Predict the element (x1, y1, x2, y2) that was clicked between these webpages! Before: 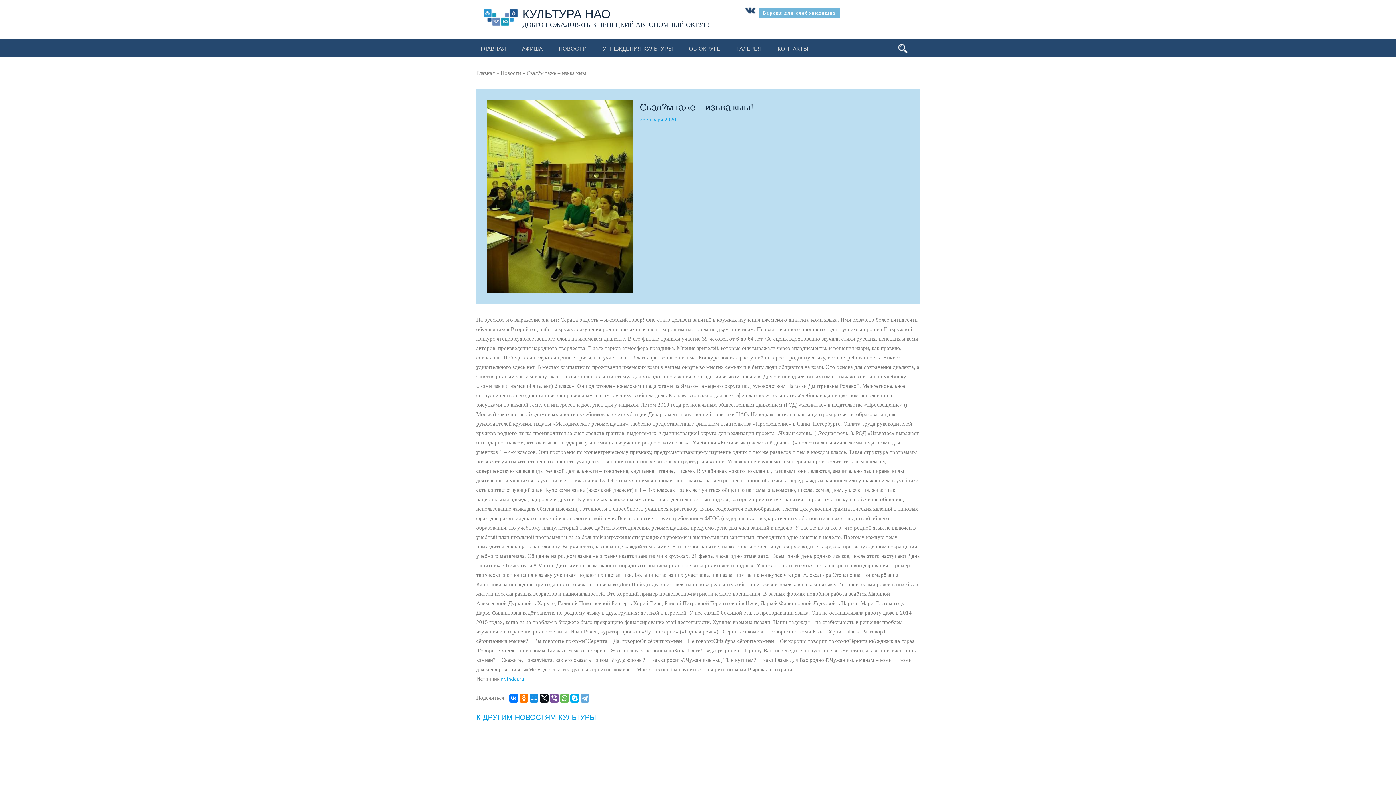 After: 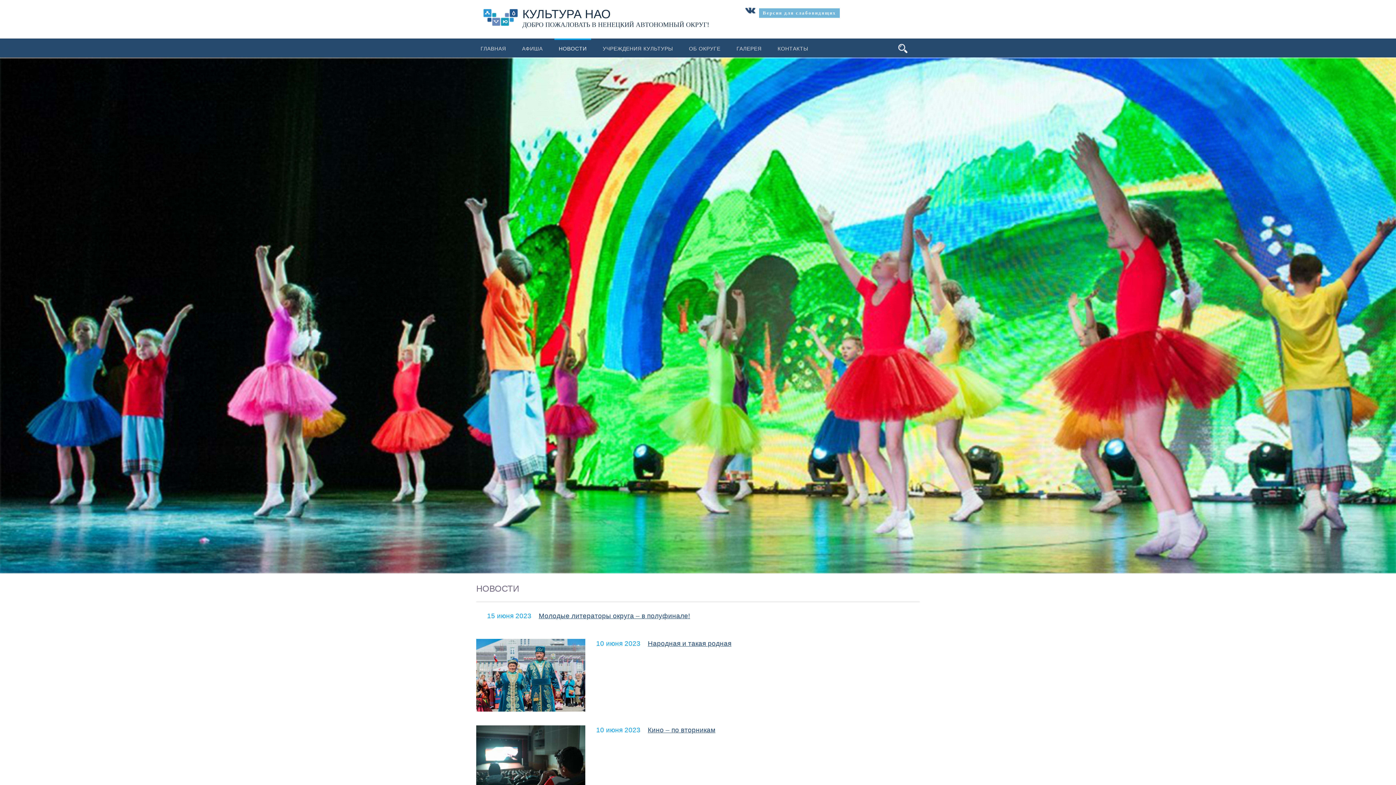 Action: bbox: (476, 713, 596, 721) label: К ДРУГИМ НОВОСТЯМ КУЛЬТУРЫ